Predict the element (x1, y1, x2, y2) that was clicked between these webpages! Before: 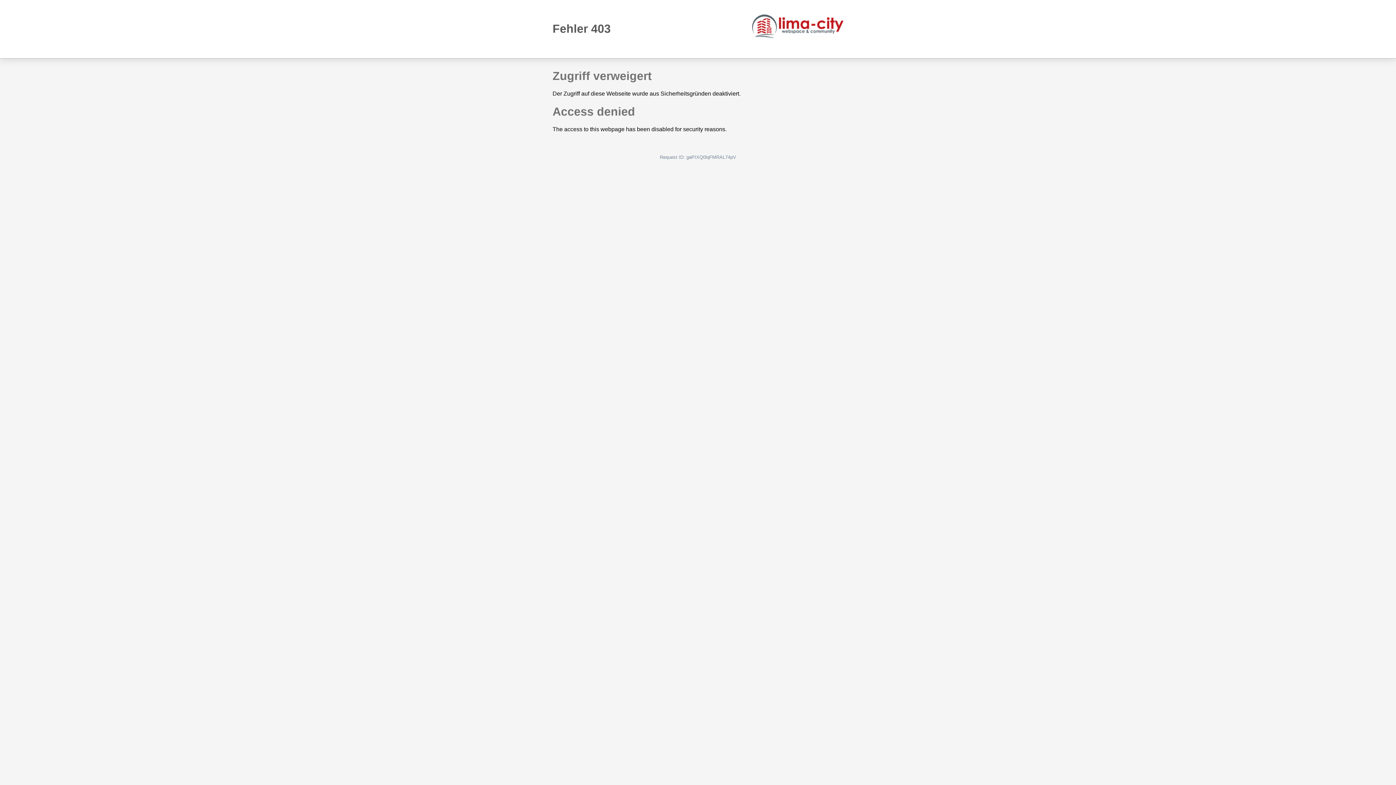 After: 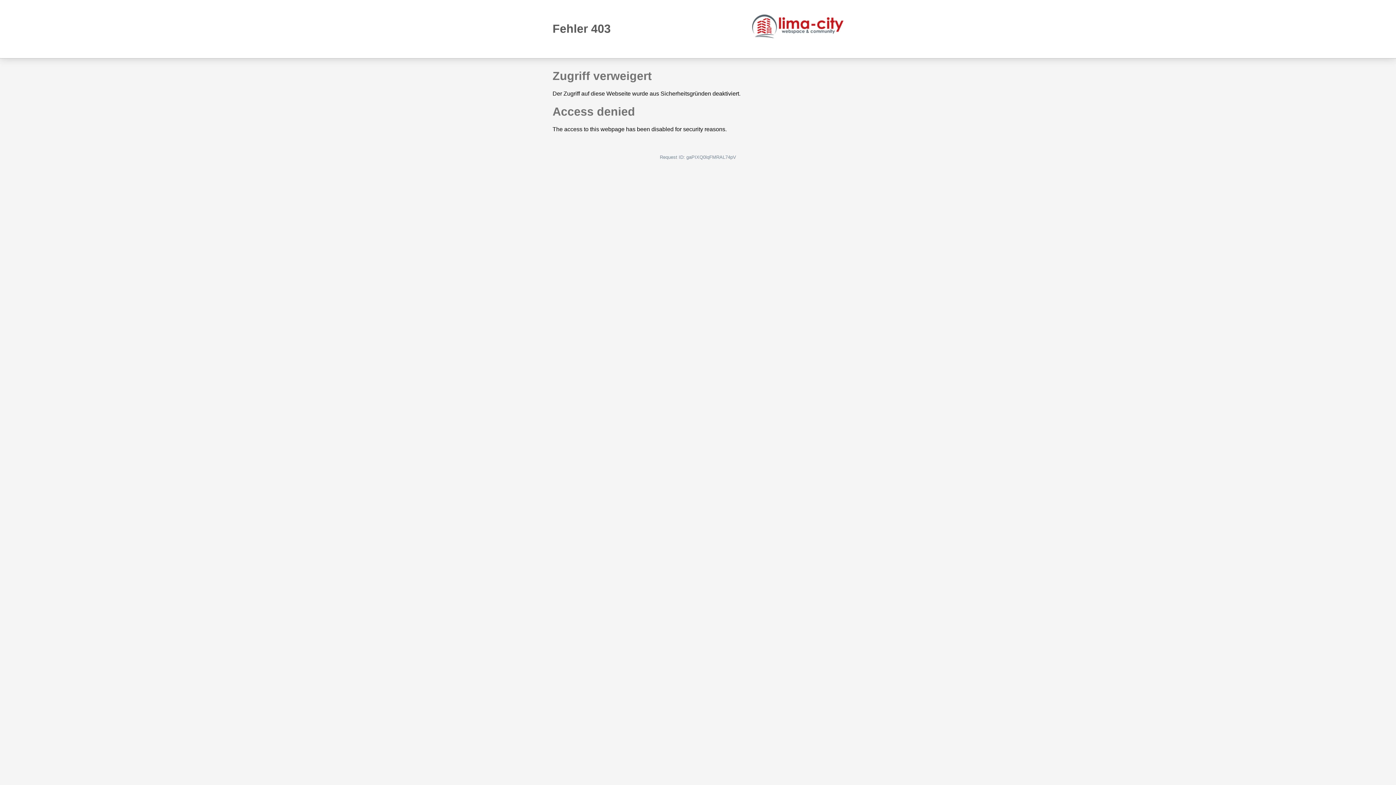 Action: bbox: (752, 14, 843, 38)